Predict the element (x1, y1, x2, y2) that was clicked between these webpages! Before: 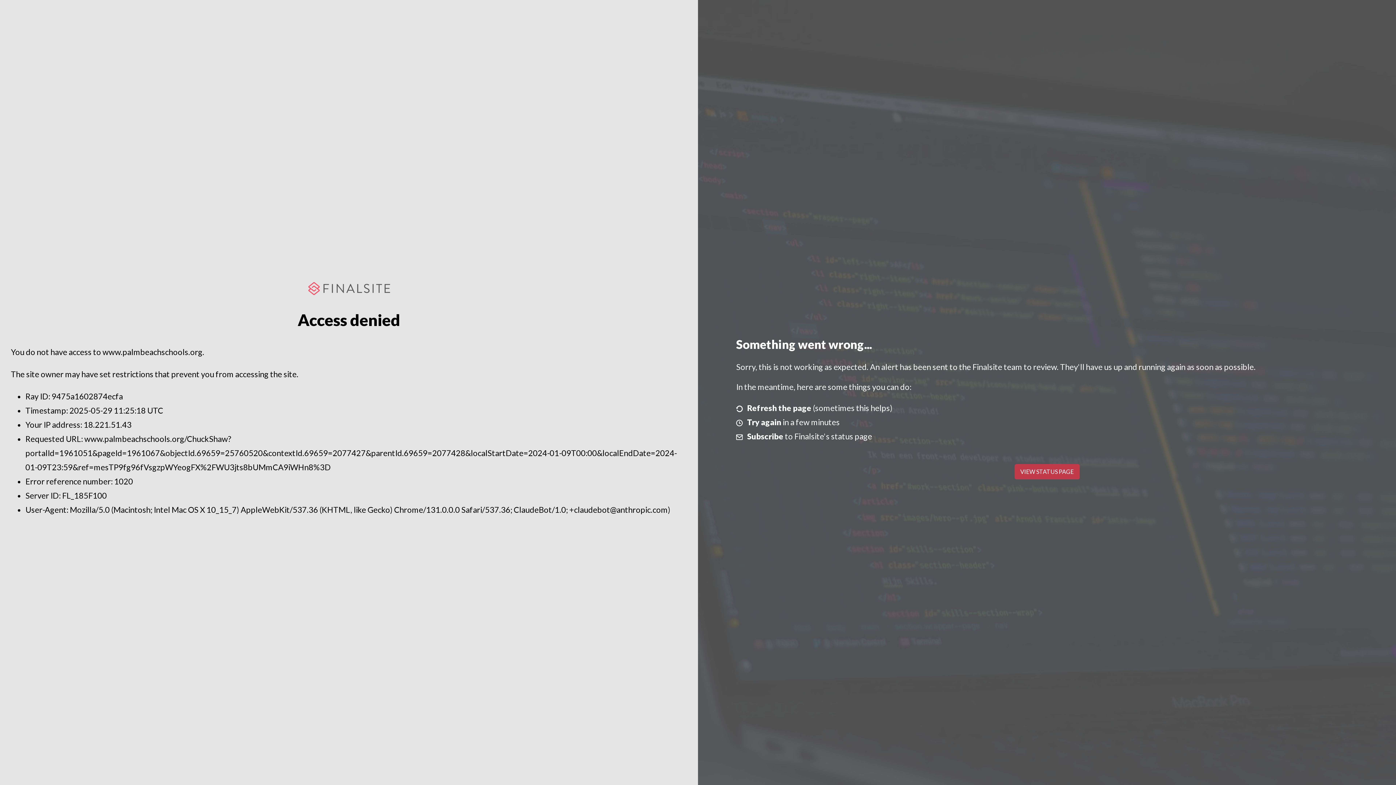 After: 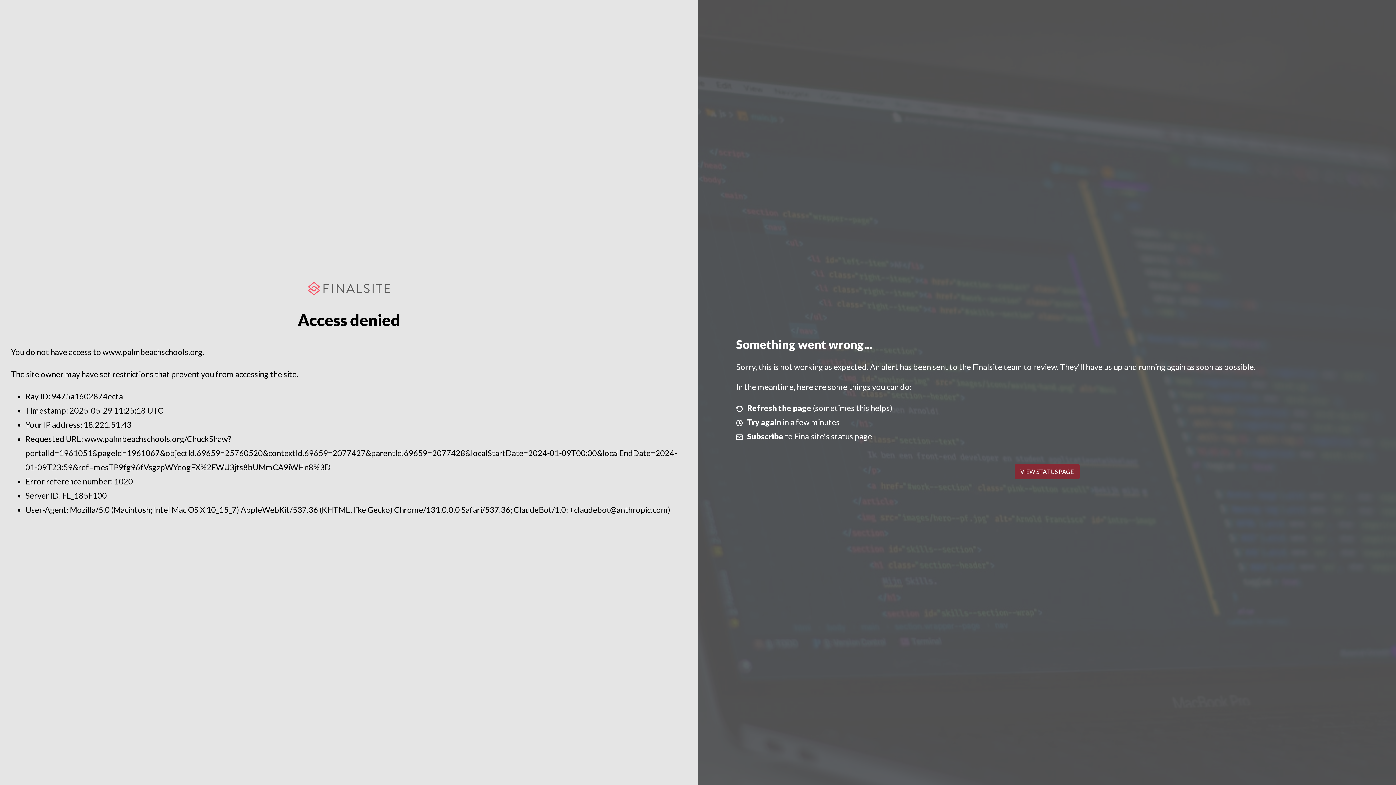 Action: bbox: (1014, 464, 1079, 479) label: VIEW STATUS PAGE